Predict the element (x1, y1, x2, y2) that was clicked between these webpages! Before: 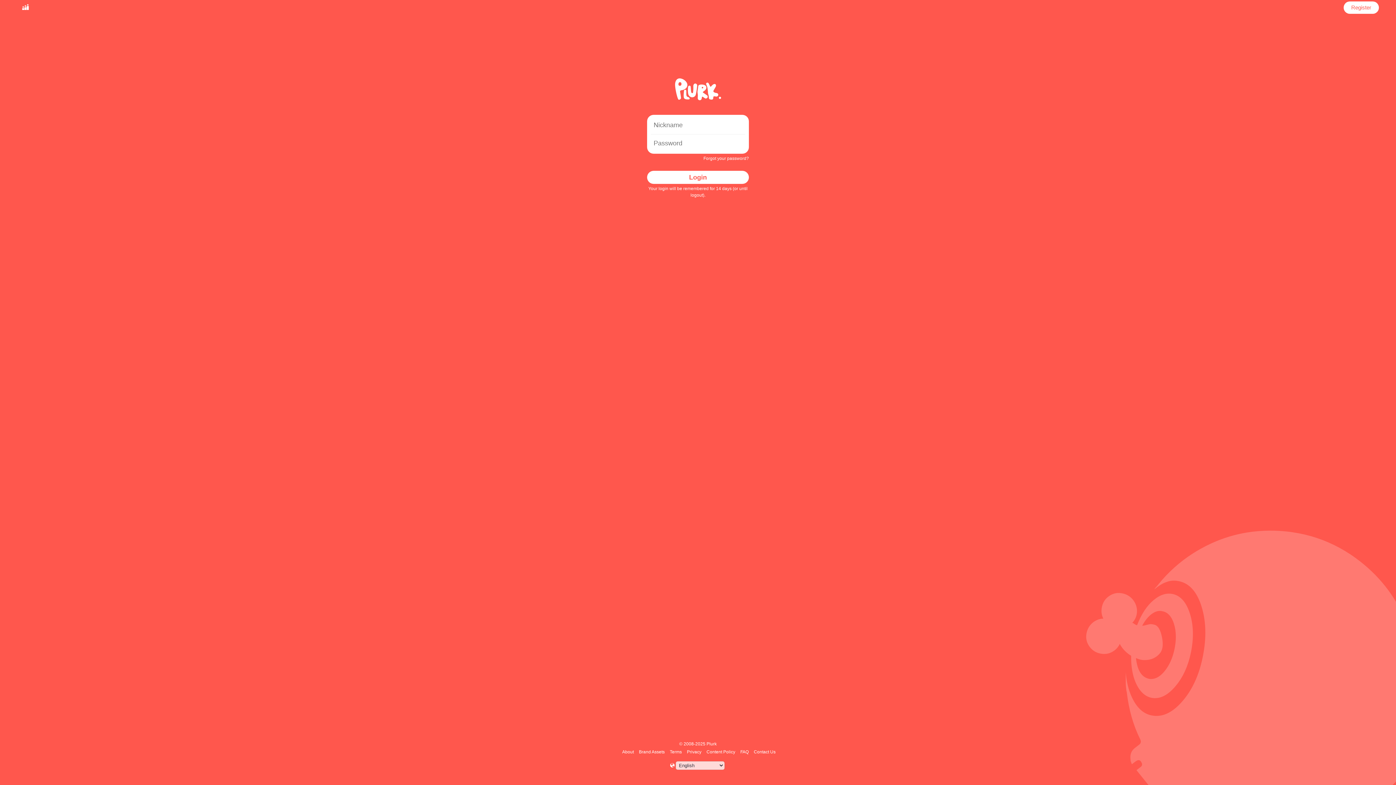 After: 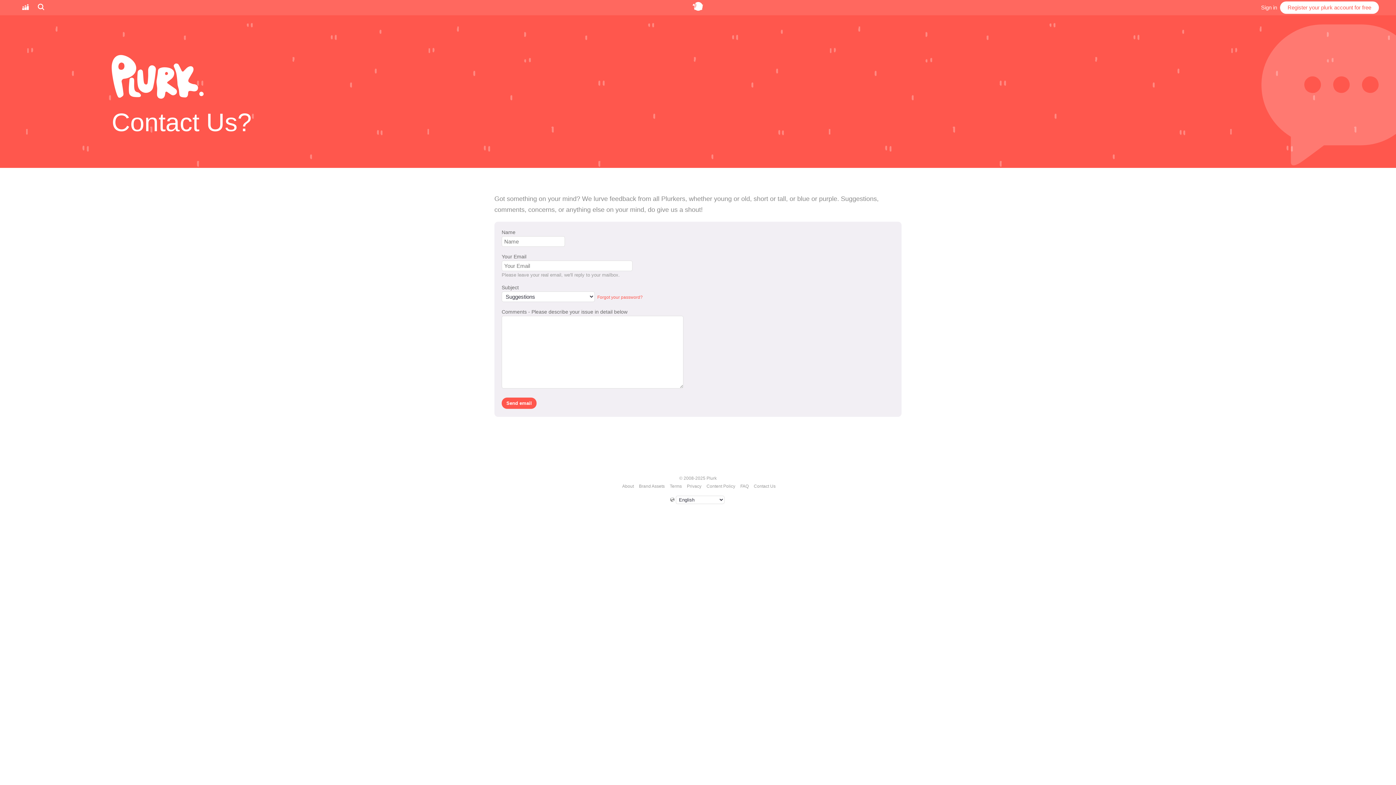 Action: bbox: (752, 749, 776, 754) label: Contact Us